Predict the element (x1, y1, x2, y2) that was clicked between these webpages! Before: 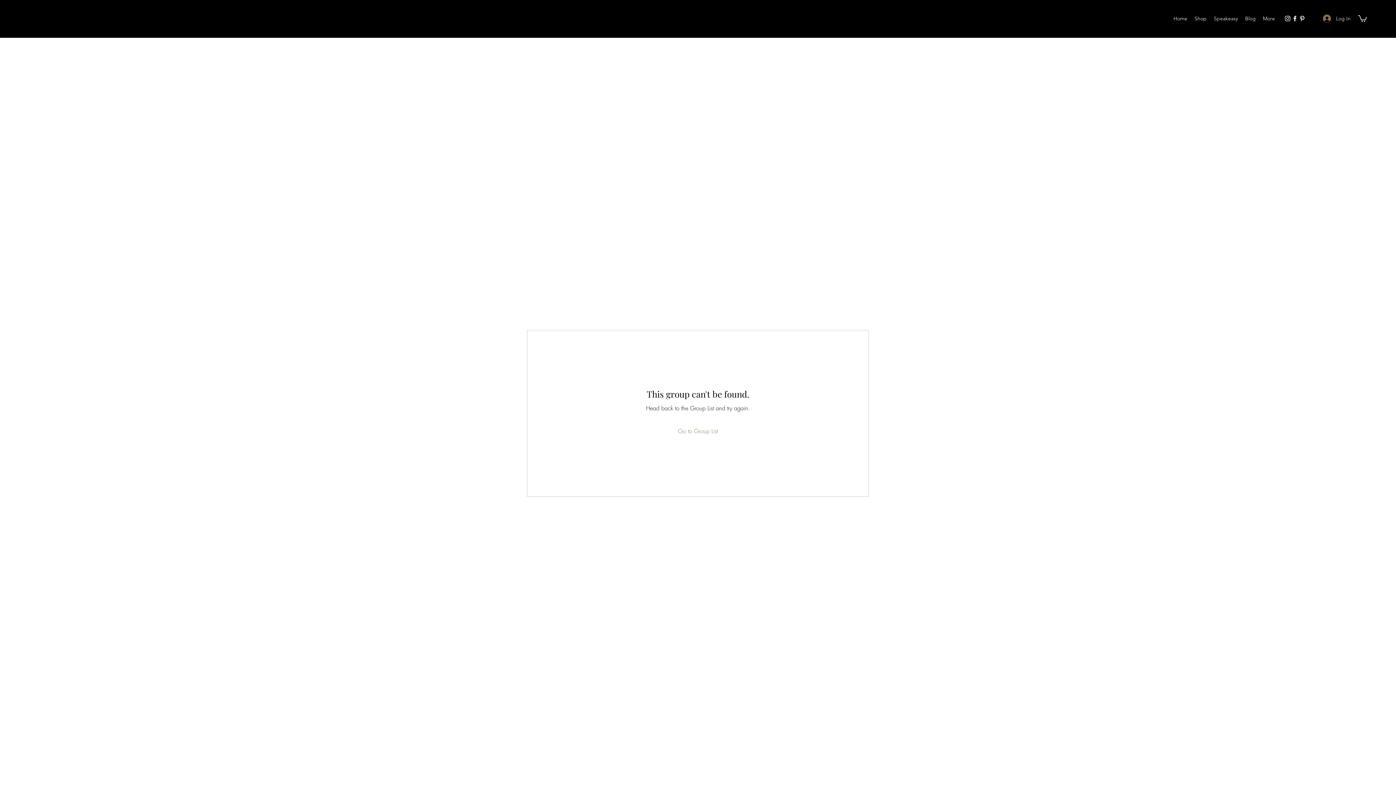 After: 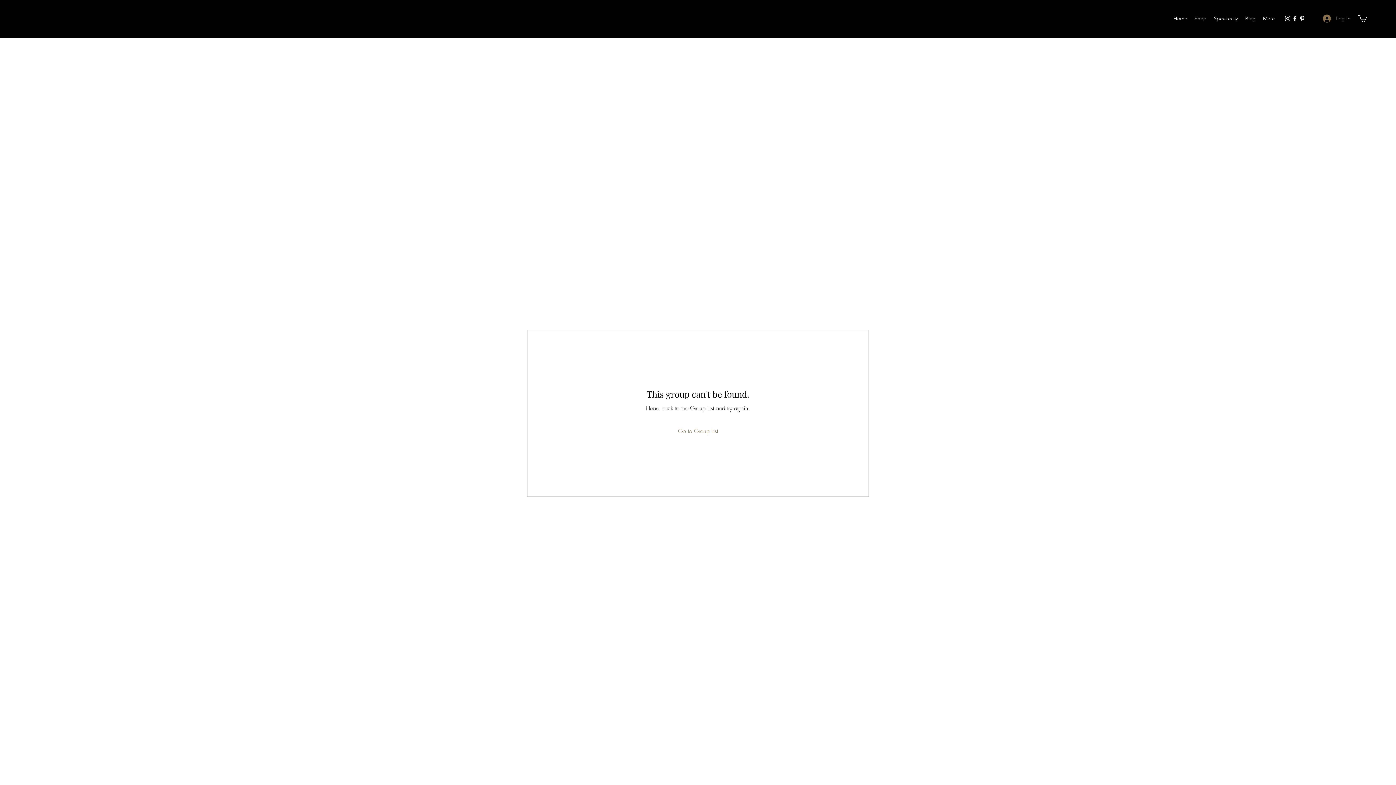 Action: bbox: (1318, 11, 1356, 25) label: Log In